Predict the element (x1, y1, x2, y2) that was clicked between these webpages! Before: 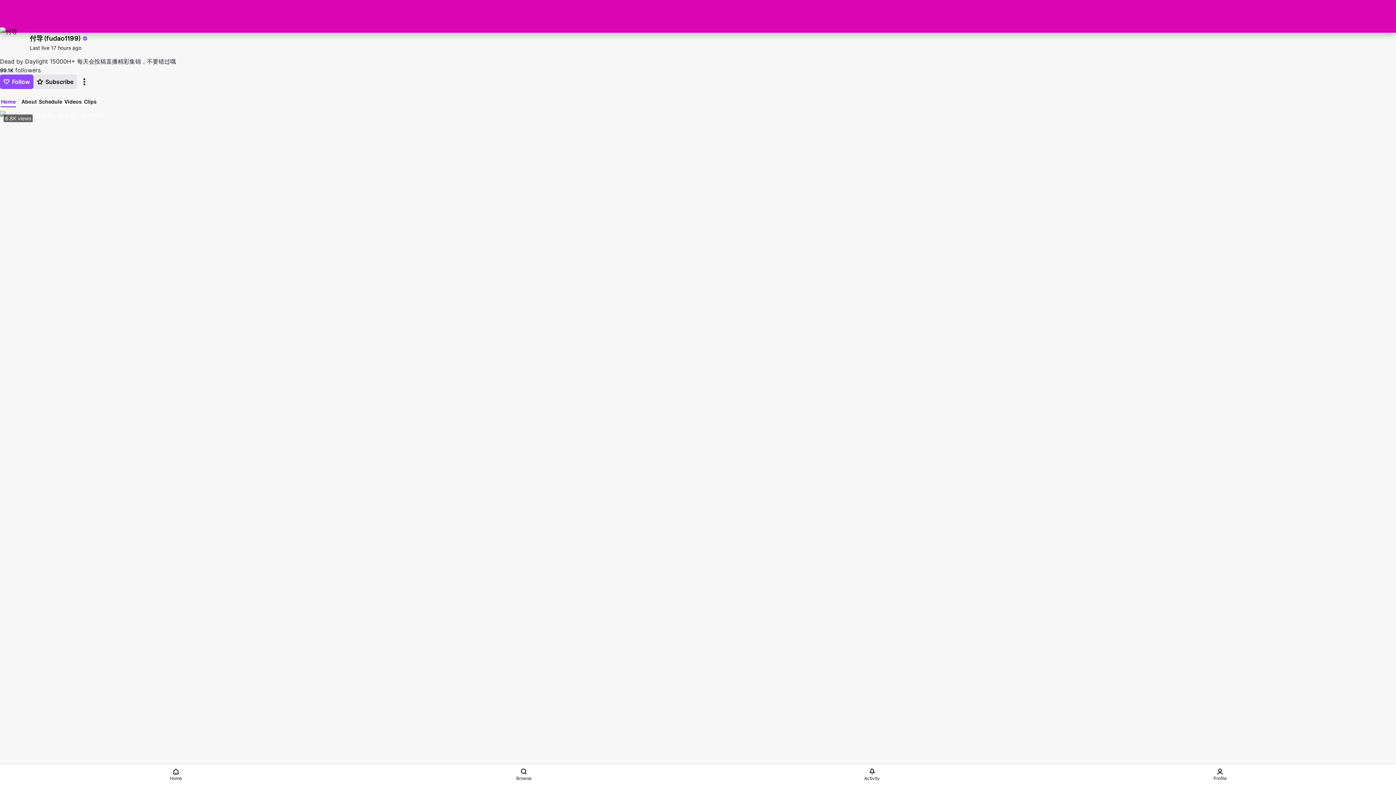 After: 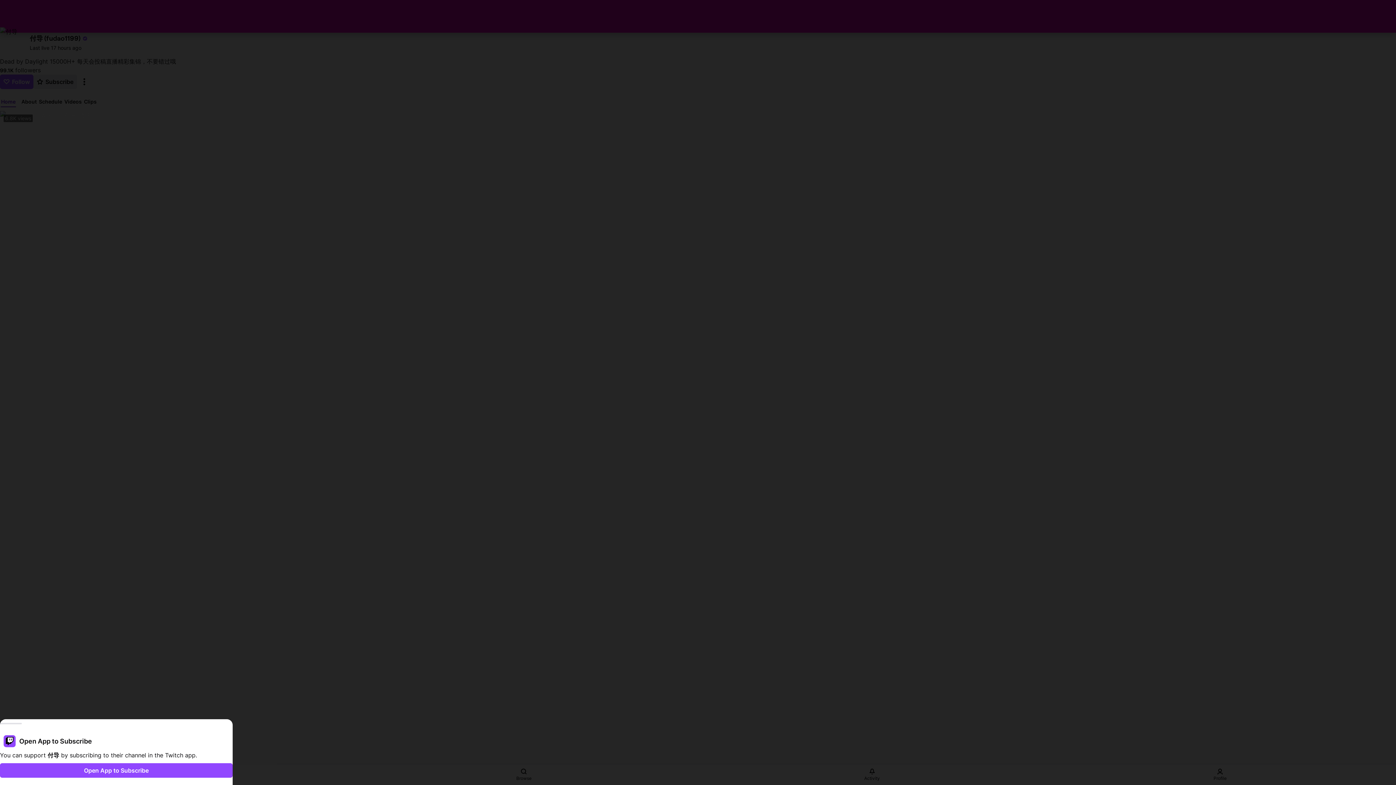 Action: bbox: (33, 74, 77, 89) label: Subscribe